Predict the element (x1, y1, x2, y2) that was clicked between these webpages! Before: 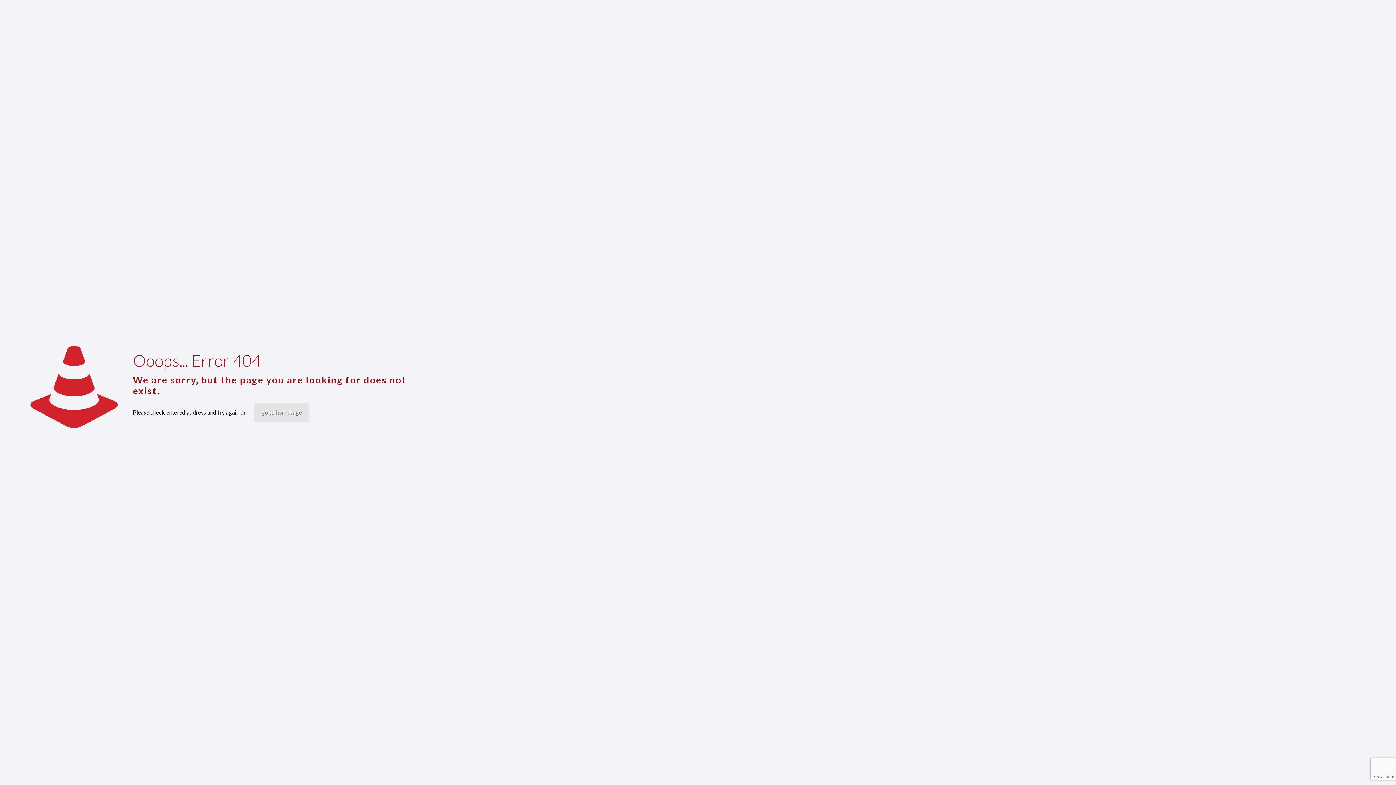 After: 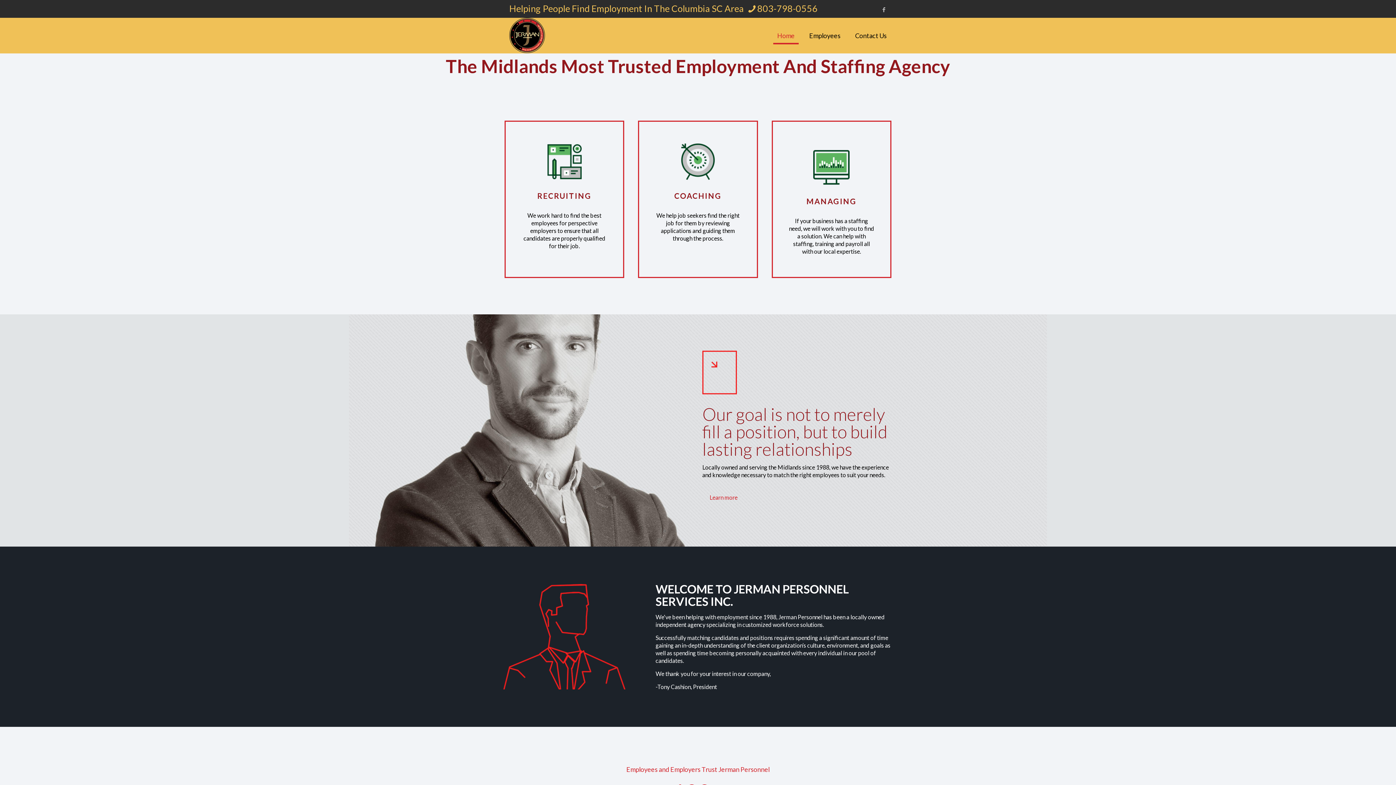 Action: label: go to homepage bbox: (254, 403, 309, 421)